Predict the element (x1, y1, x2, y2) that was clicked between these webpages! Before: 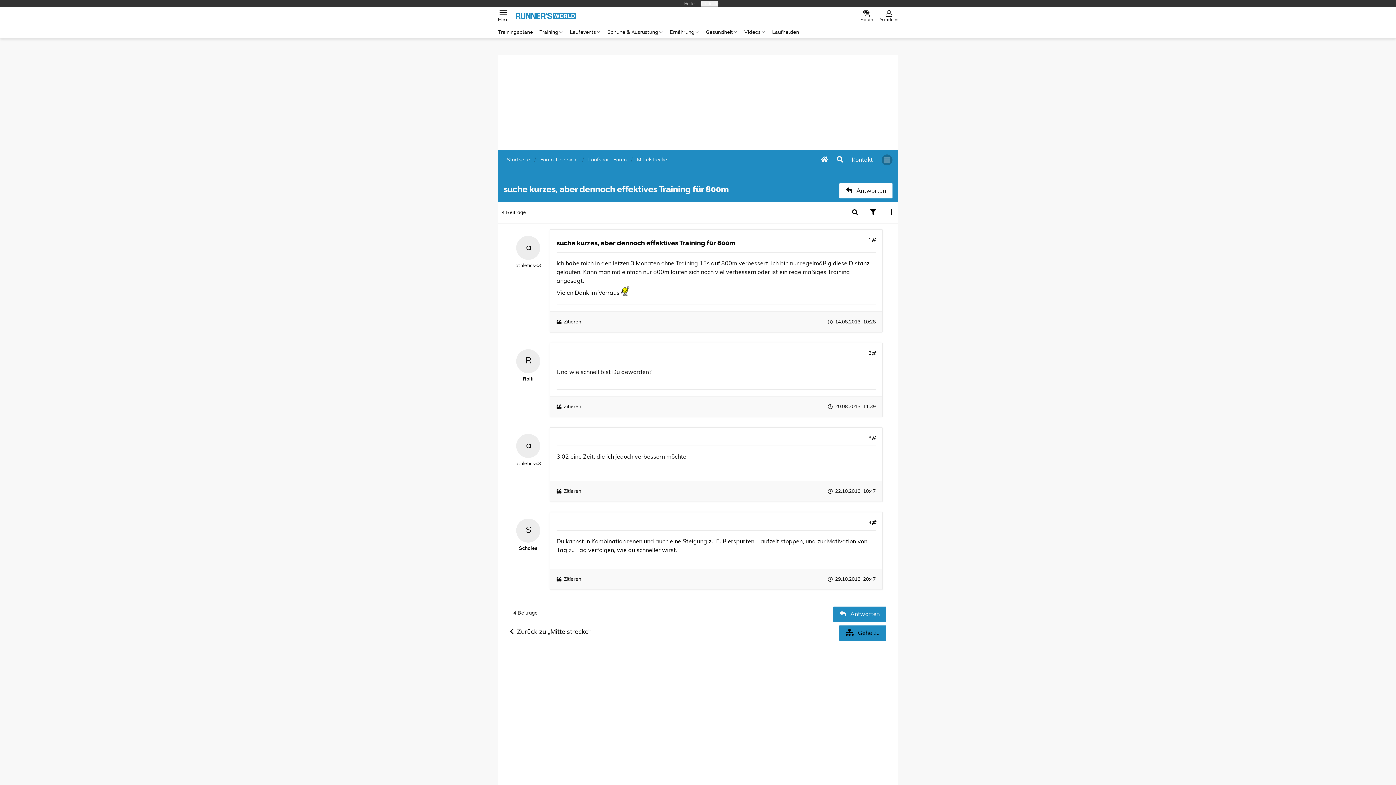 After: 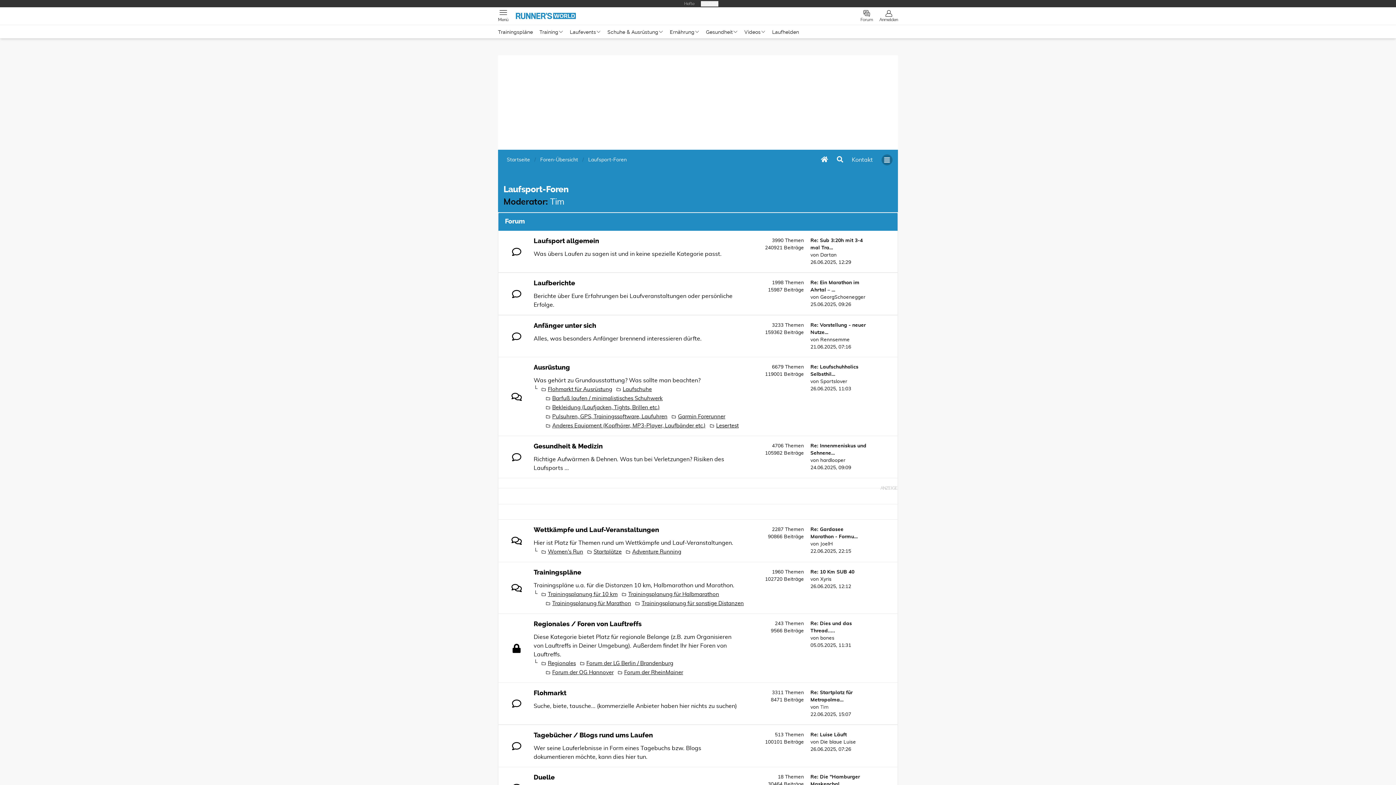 Action: label: Laufsport-Foren bbox: (588, 59, 626, 64)